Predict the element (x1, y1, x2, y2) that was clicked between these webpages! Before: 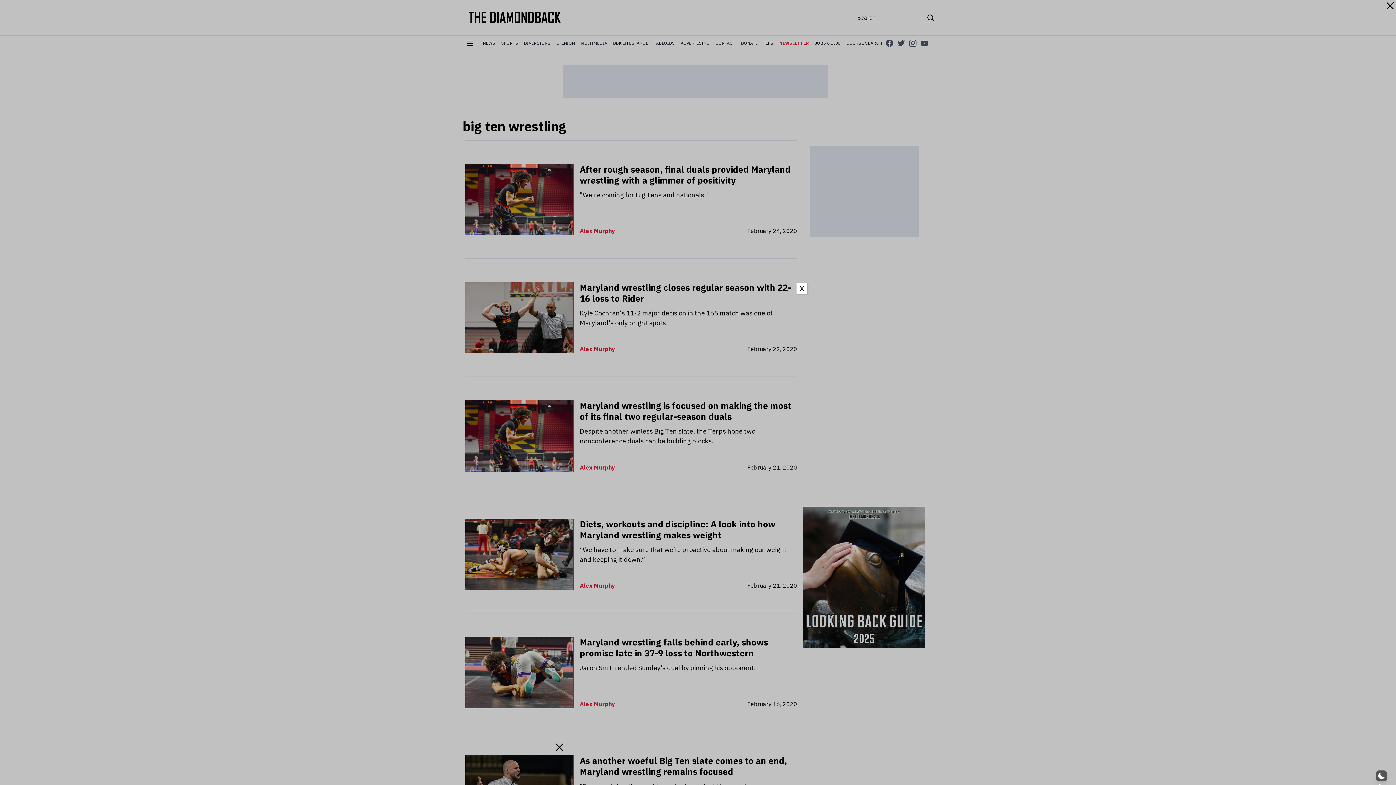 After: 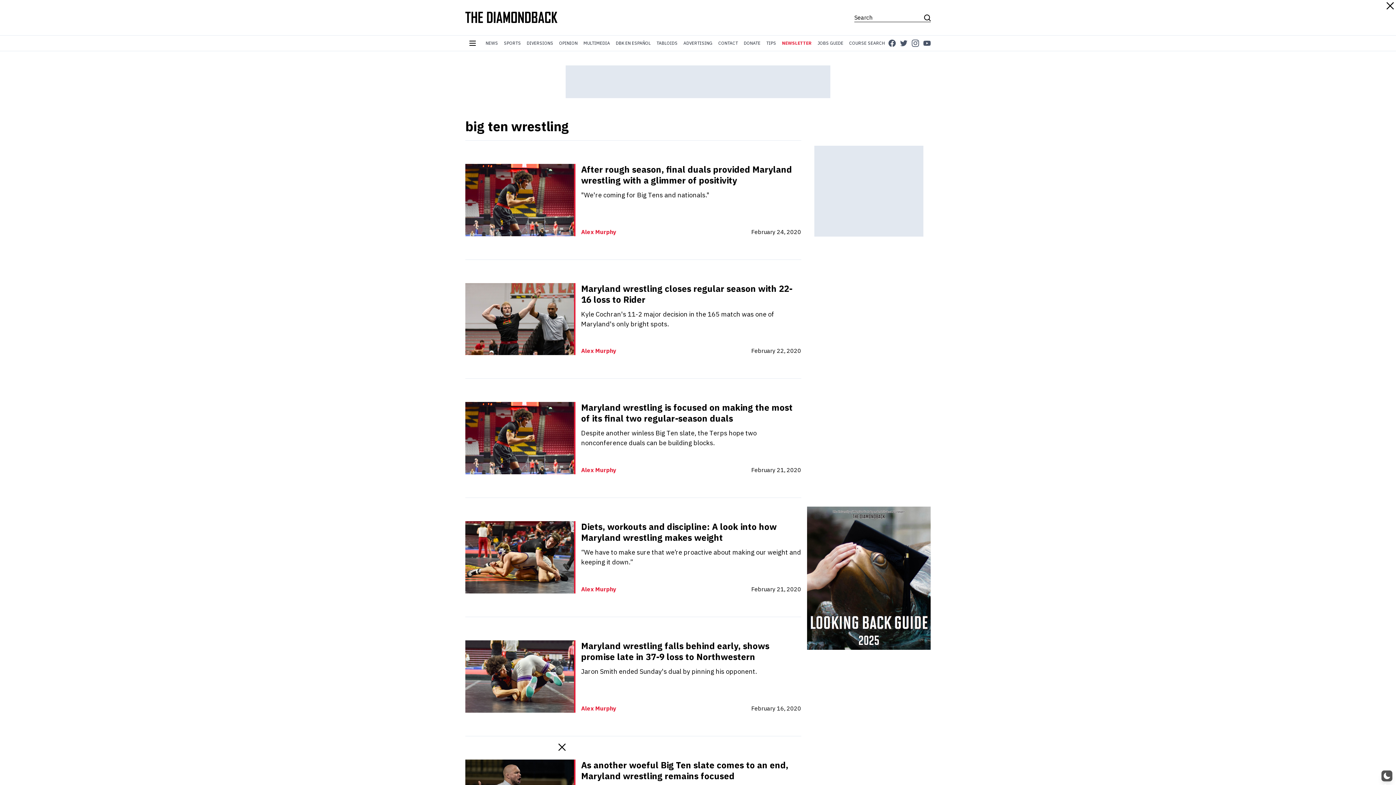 Action: label: Close bbox: (796, 283, 807, 294)